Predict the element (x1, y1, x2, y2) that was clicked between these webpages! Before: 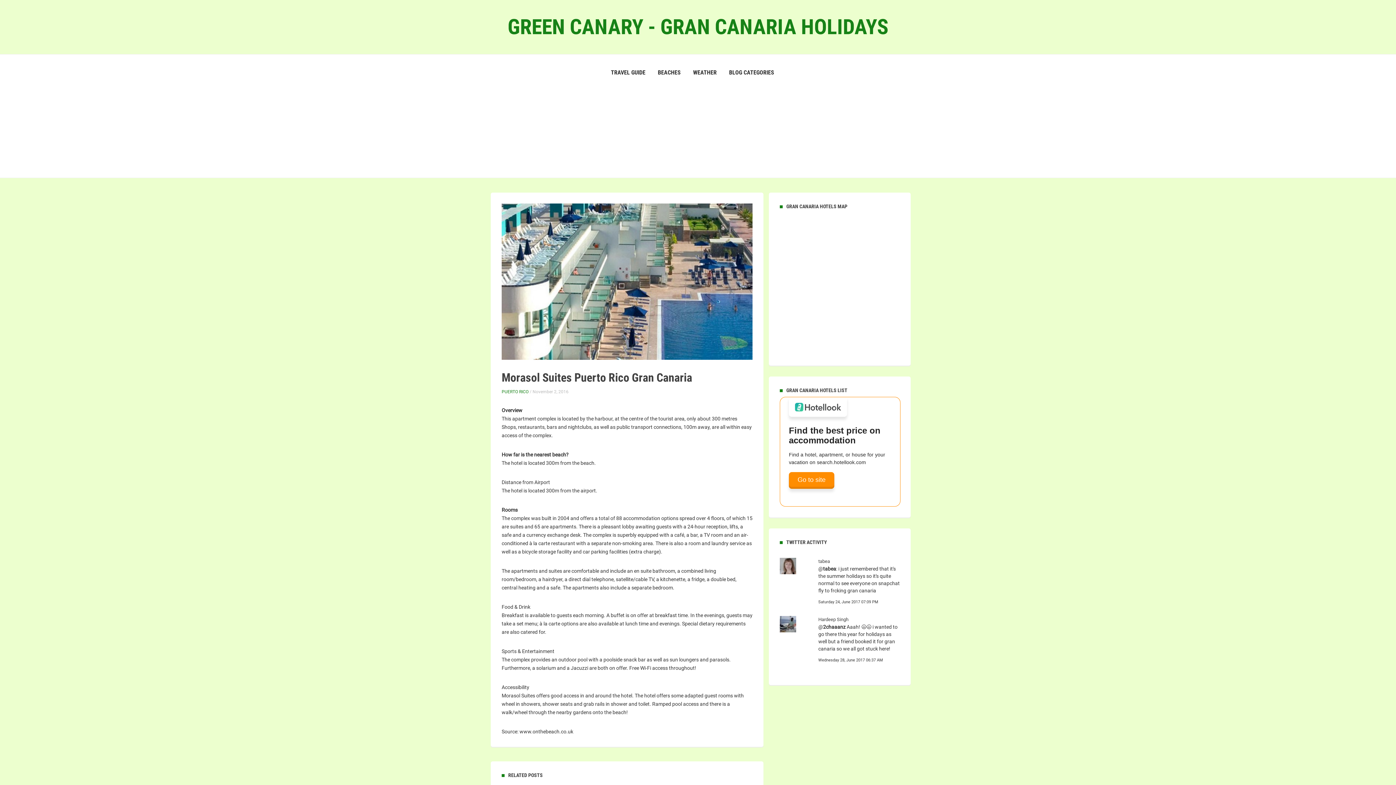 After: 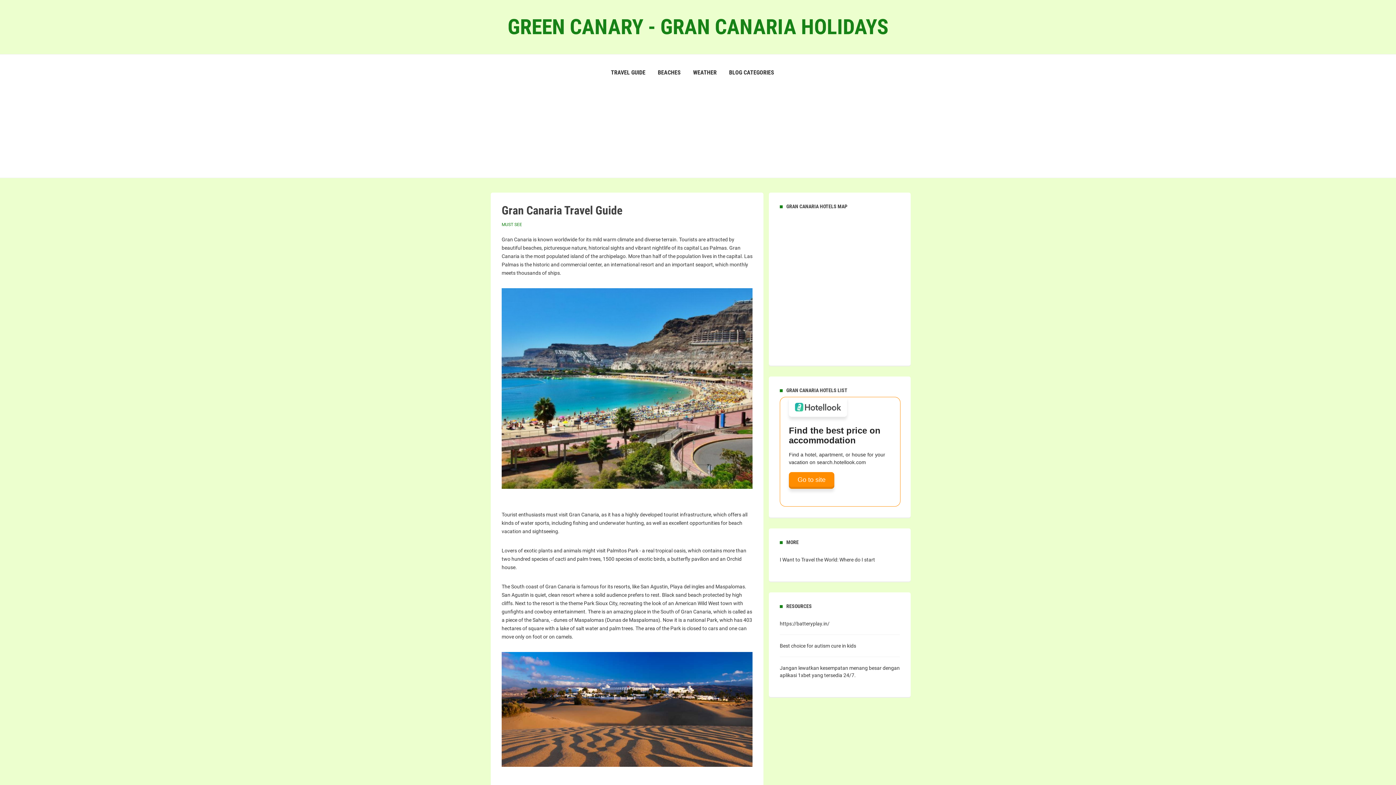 Action: bbox: (0, 14, 1396, 39) label: GREEN CANARY - GRAN CANARIA HOLIDAYS